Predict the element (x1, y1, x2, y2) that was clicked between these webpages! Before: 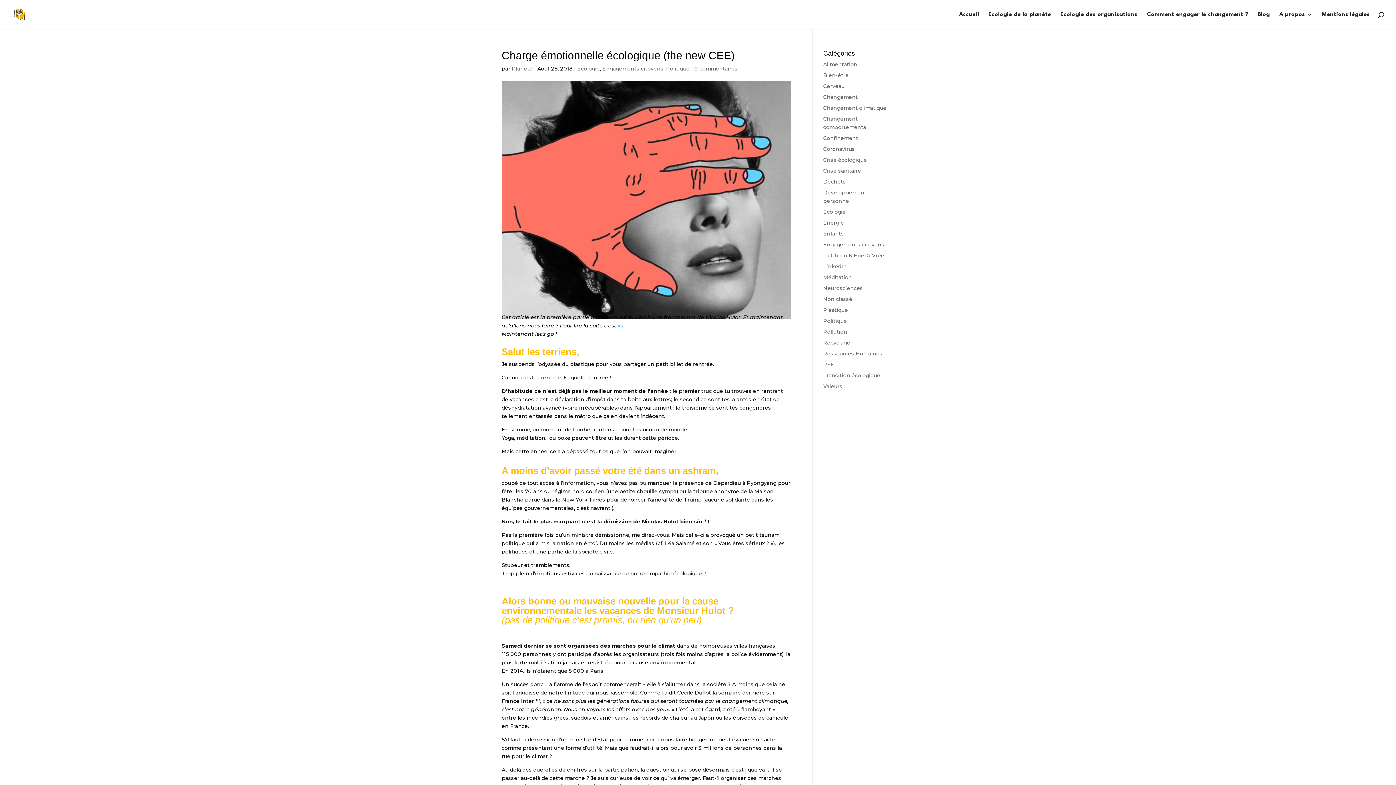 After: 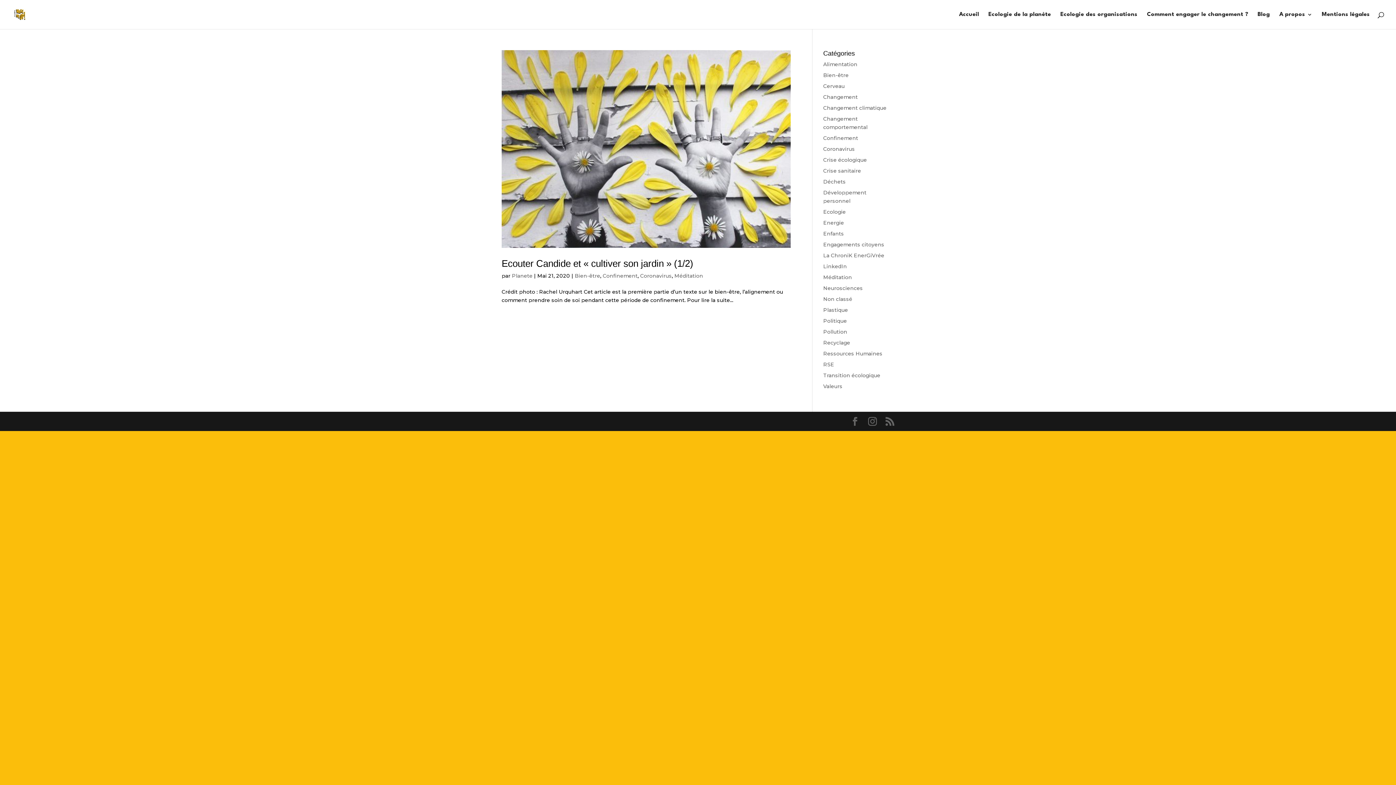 Action: bbox: (823, 274, 852, 280) label: Méditation